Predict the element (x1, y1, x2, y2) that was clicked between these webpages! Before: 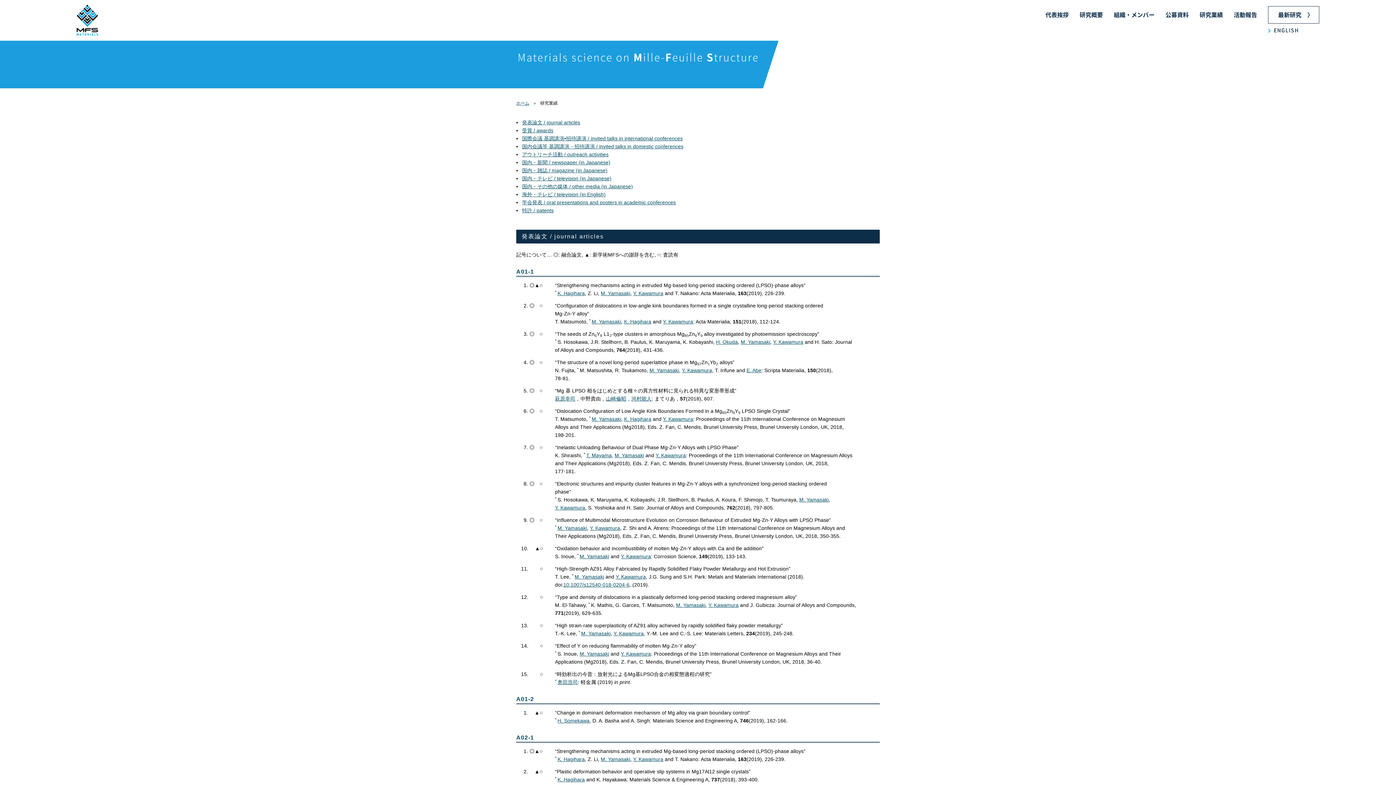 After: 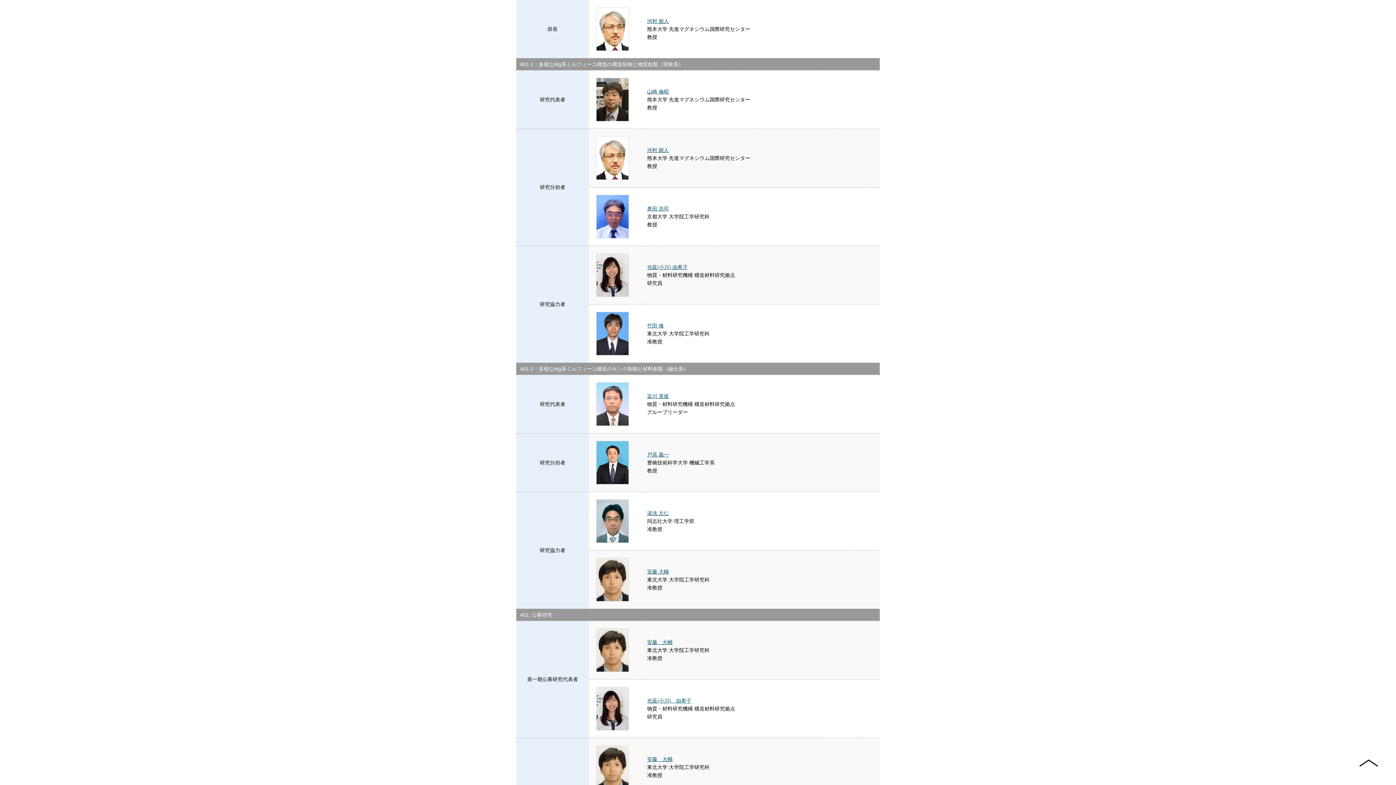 Action: label: Y. Kawamura bbox: (590, 525, 620, 531)